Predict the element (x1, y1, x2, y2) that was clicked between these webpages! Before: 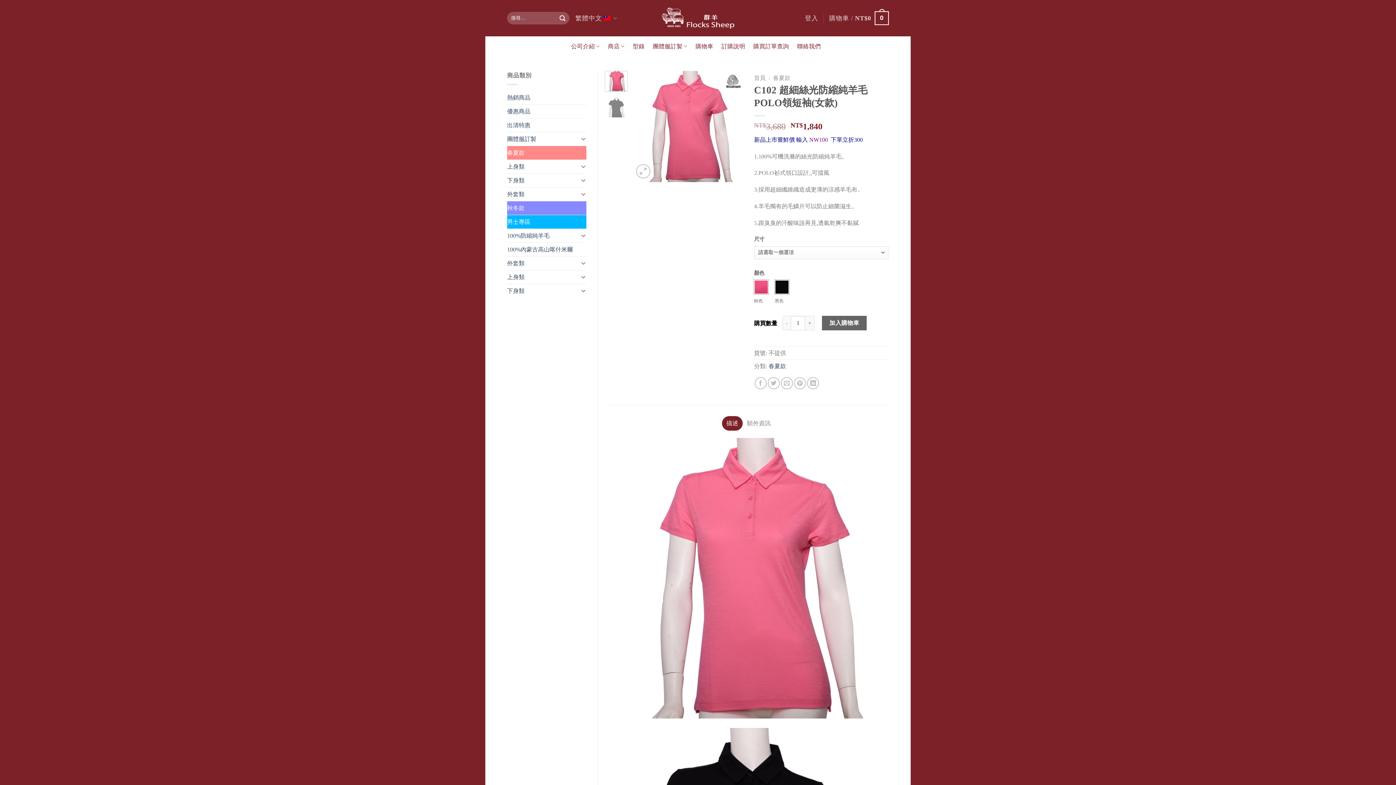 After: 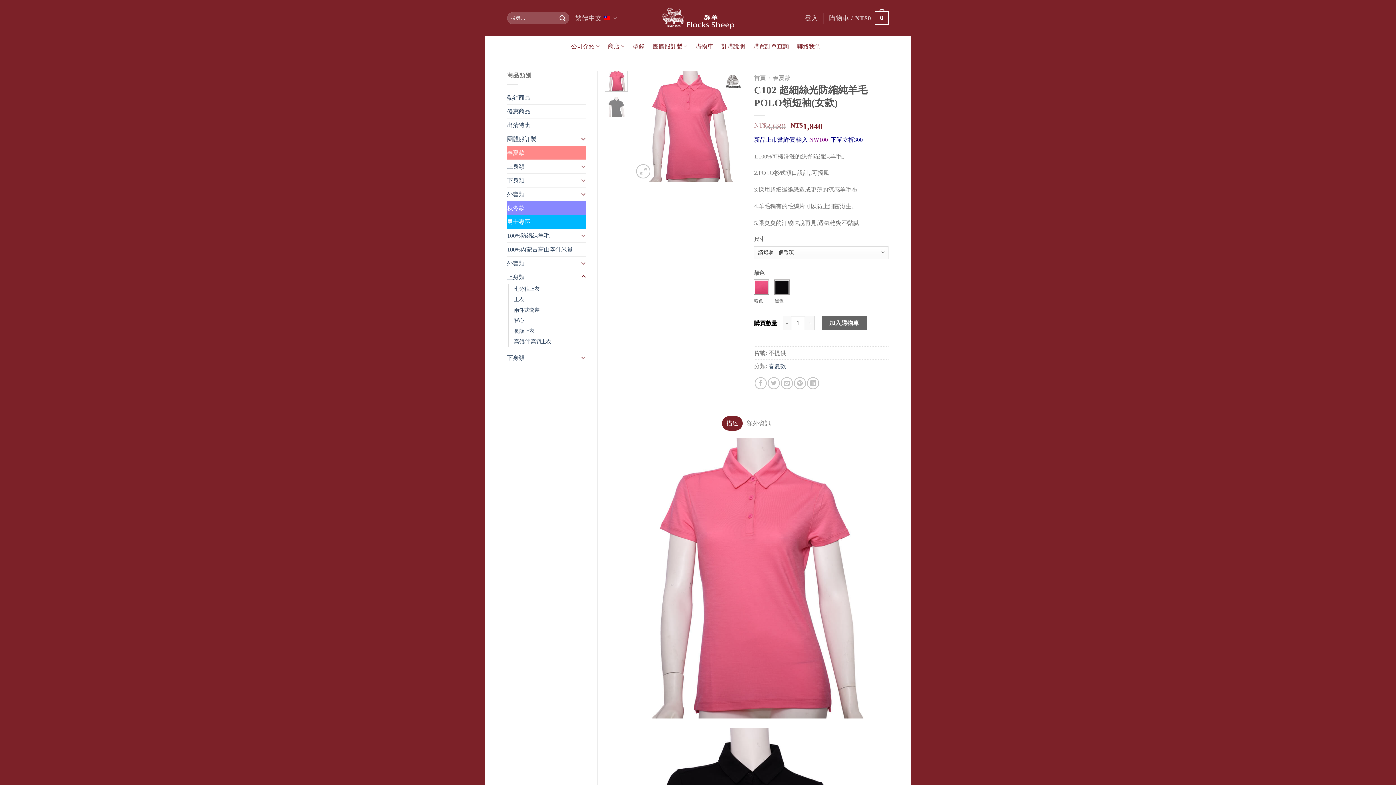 Action: bbox: (580, 272, 586, 281)